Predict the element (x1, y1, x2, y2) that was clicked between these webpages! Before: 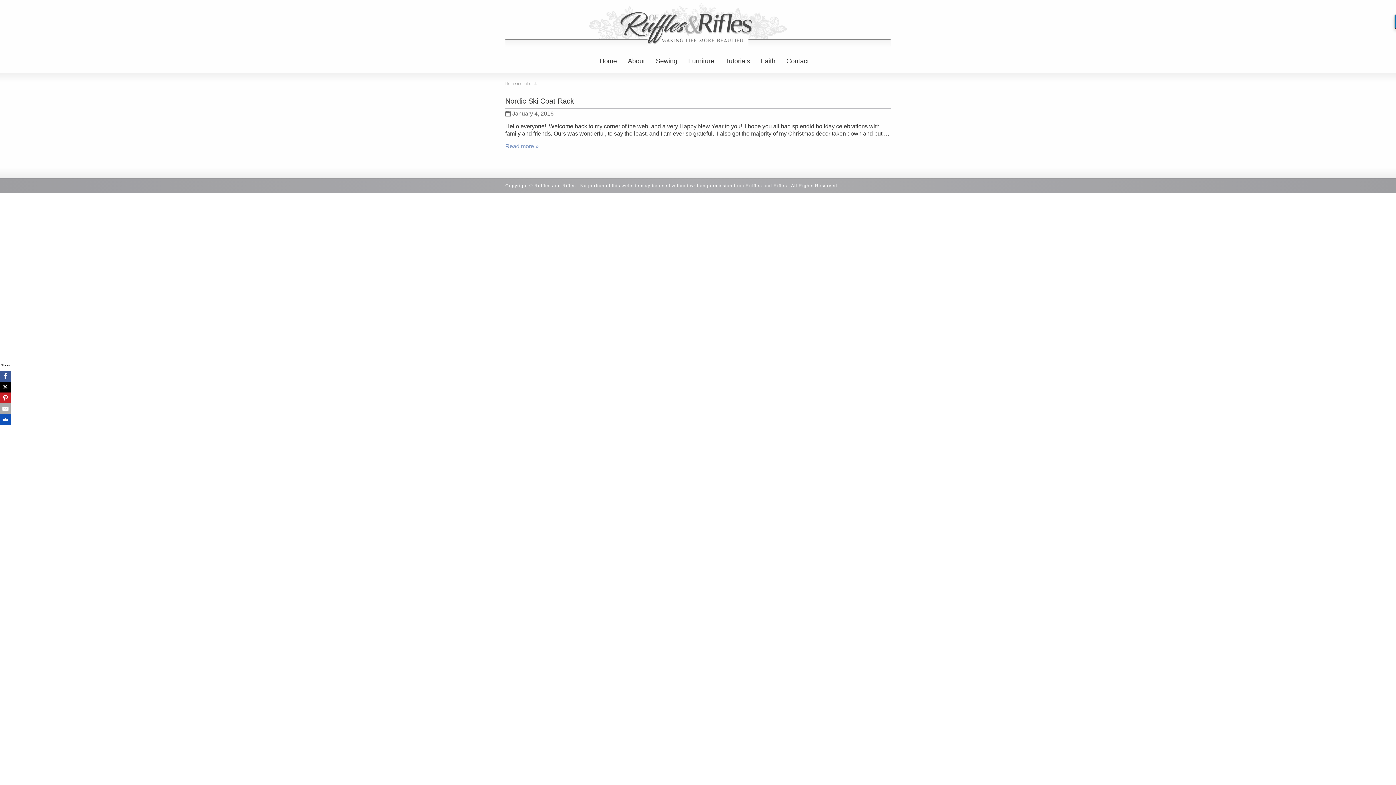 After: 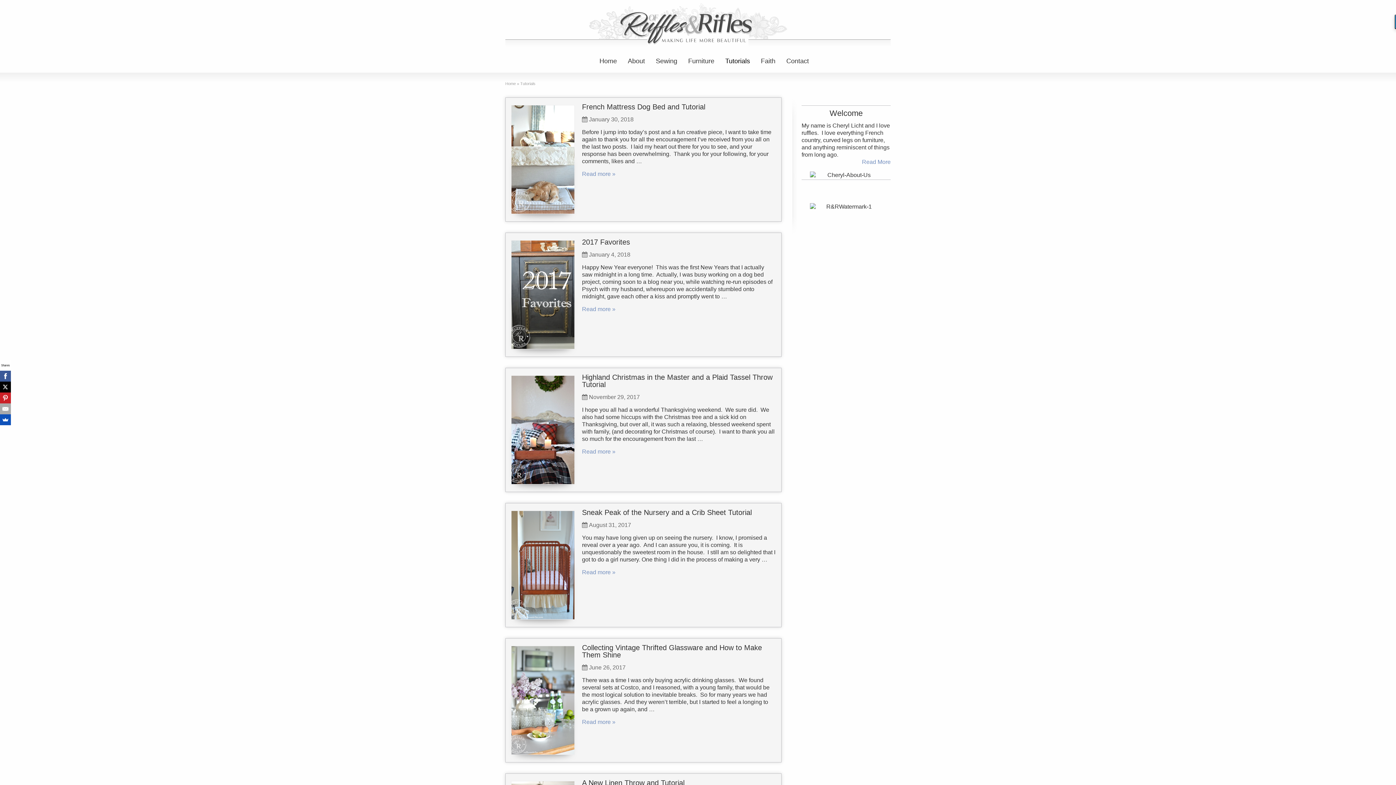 Action: bbox: (720, 50, 755, 72) label: Tutorials